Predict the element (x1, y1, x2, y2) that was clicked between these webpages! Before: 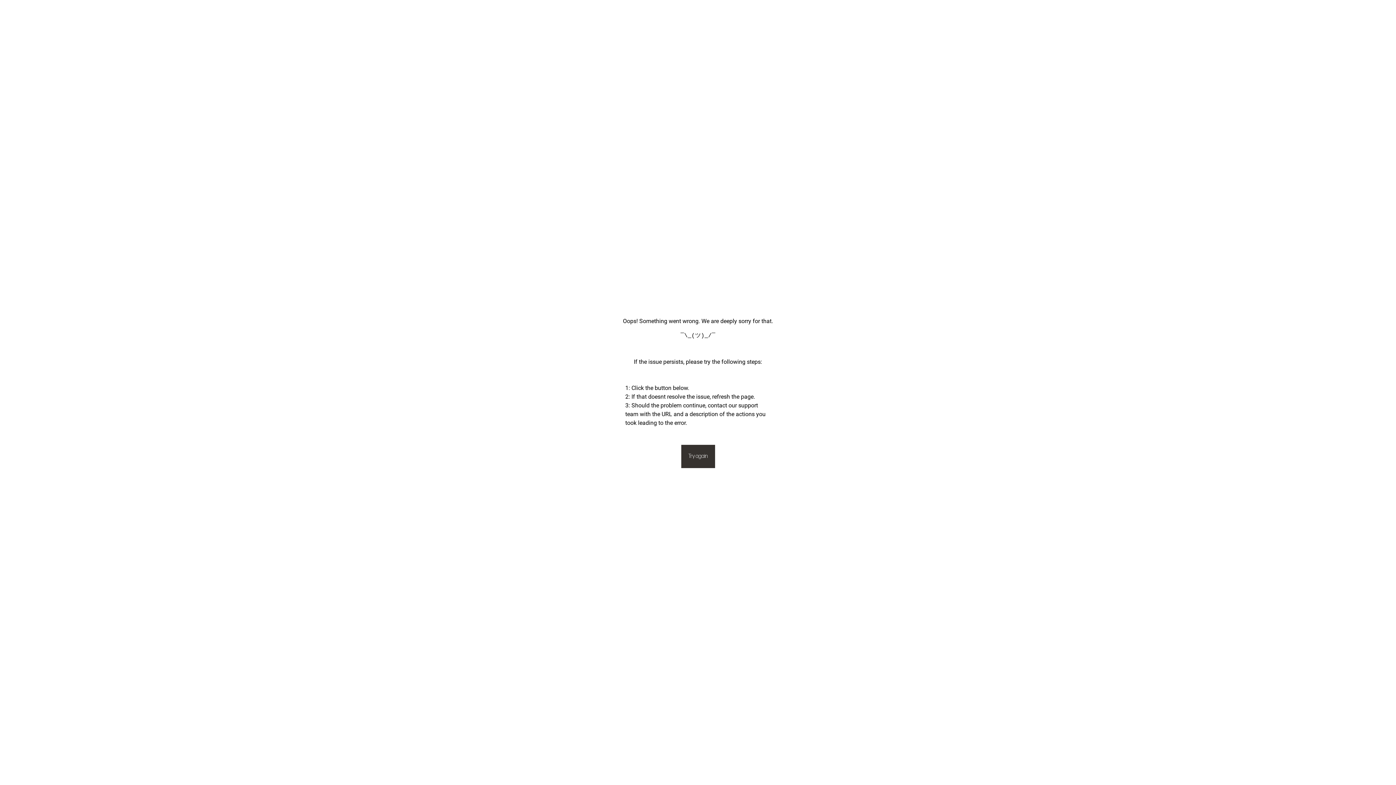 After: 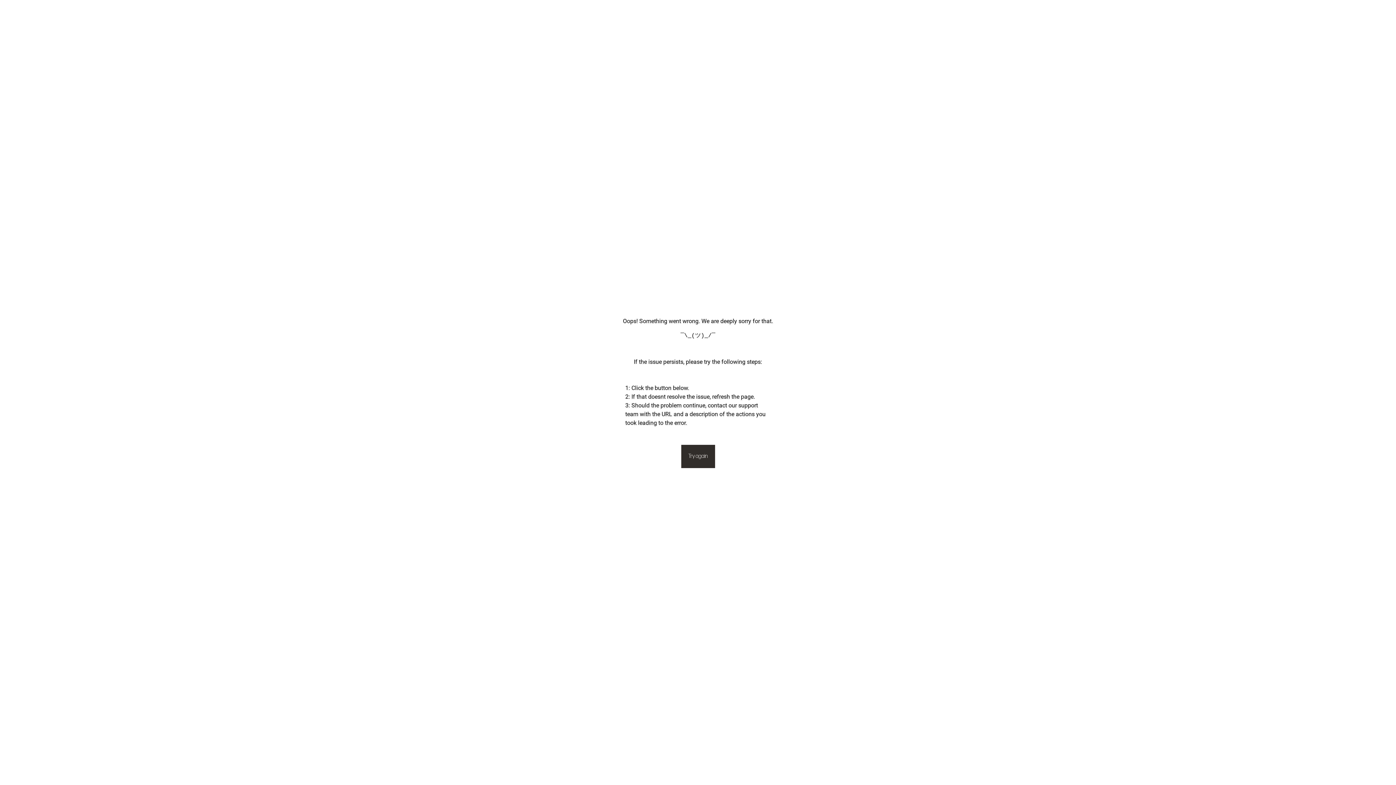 Action: bbox: (681, 445, 715, 468) label: Try again